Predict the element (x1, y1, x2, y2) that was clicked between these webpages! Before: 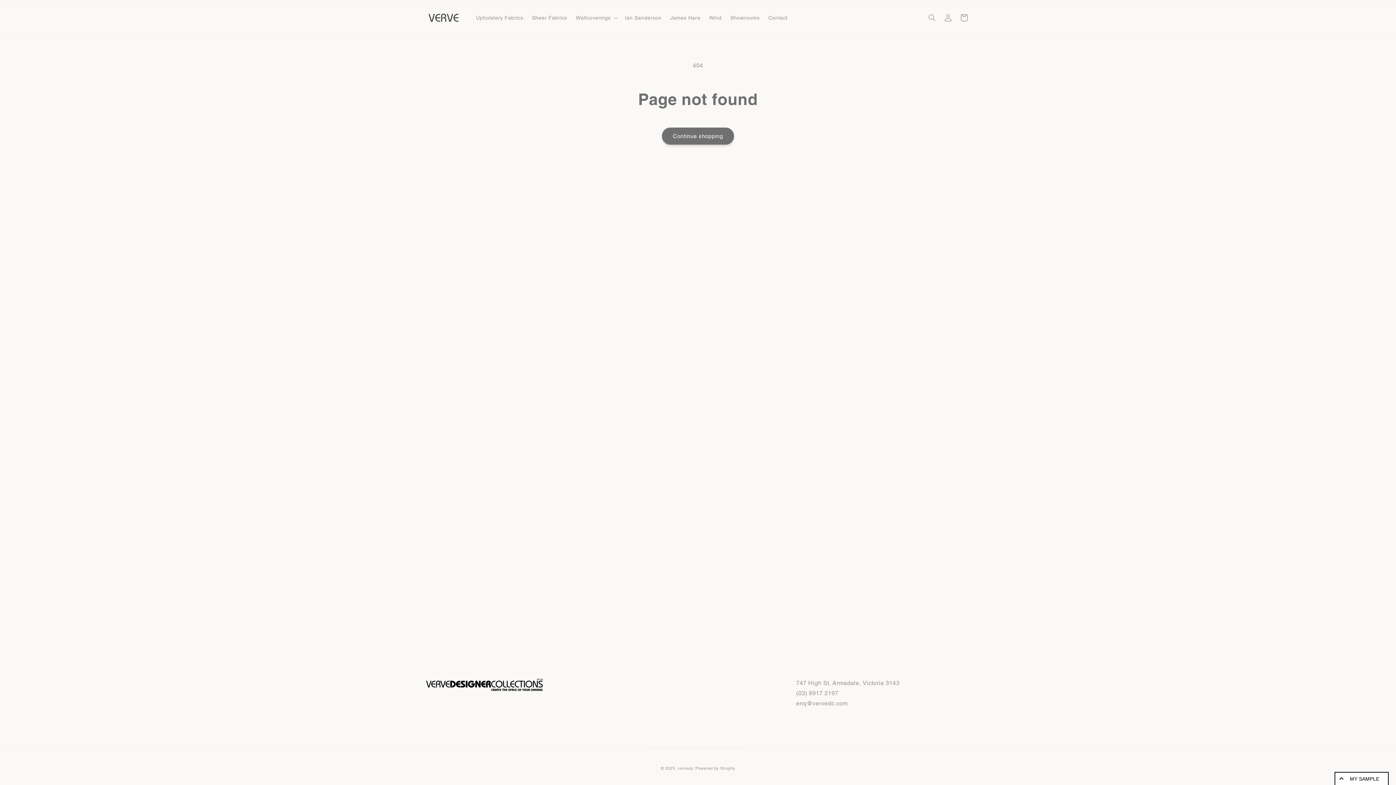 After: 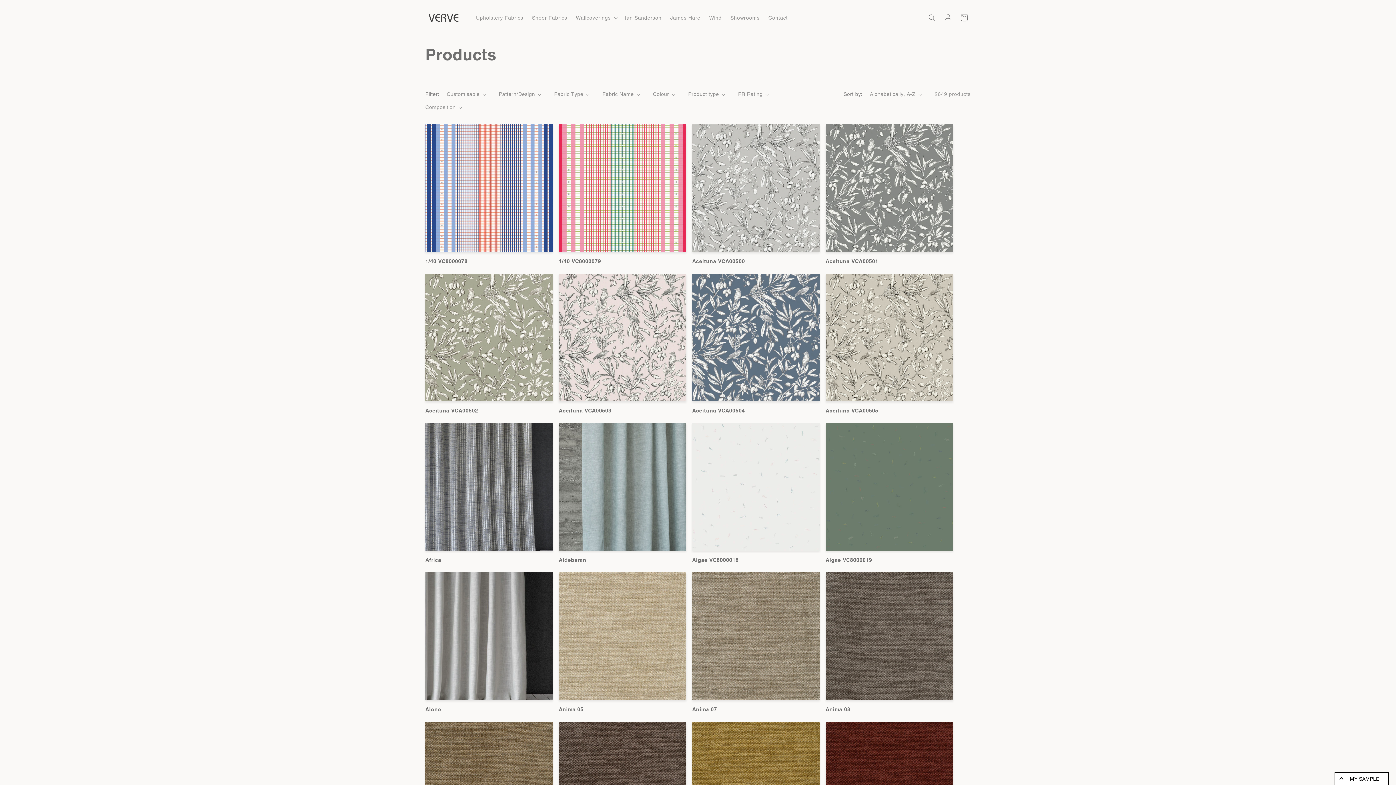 Action: label: Continue shopping bbox: (662, 127, 734, 144)